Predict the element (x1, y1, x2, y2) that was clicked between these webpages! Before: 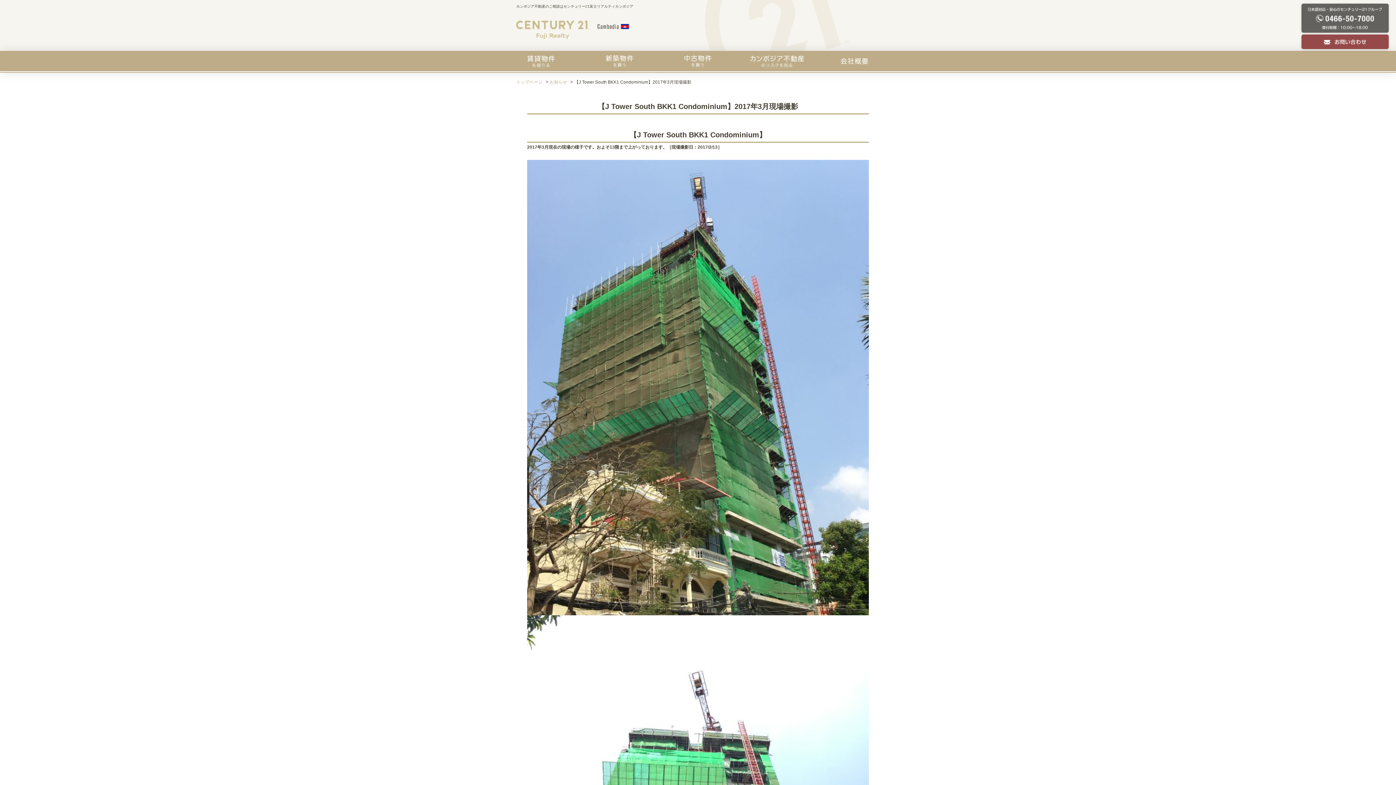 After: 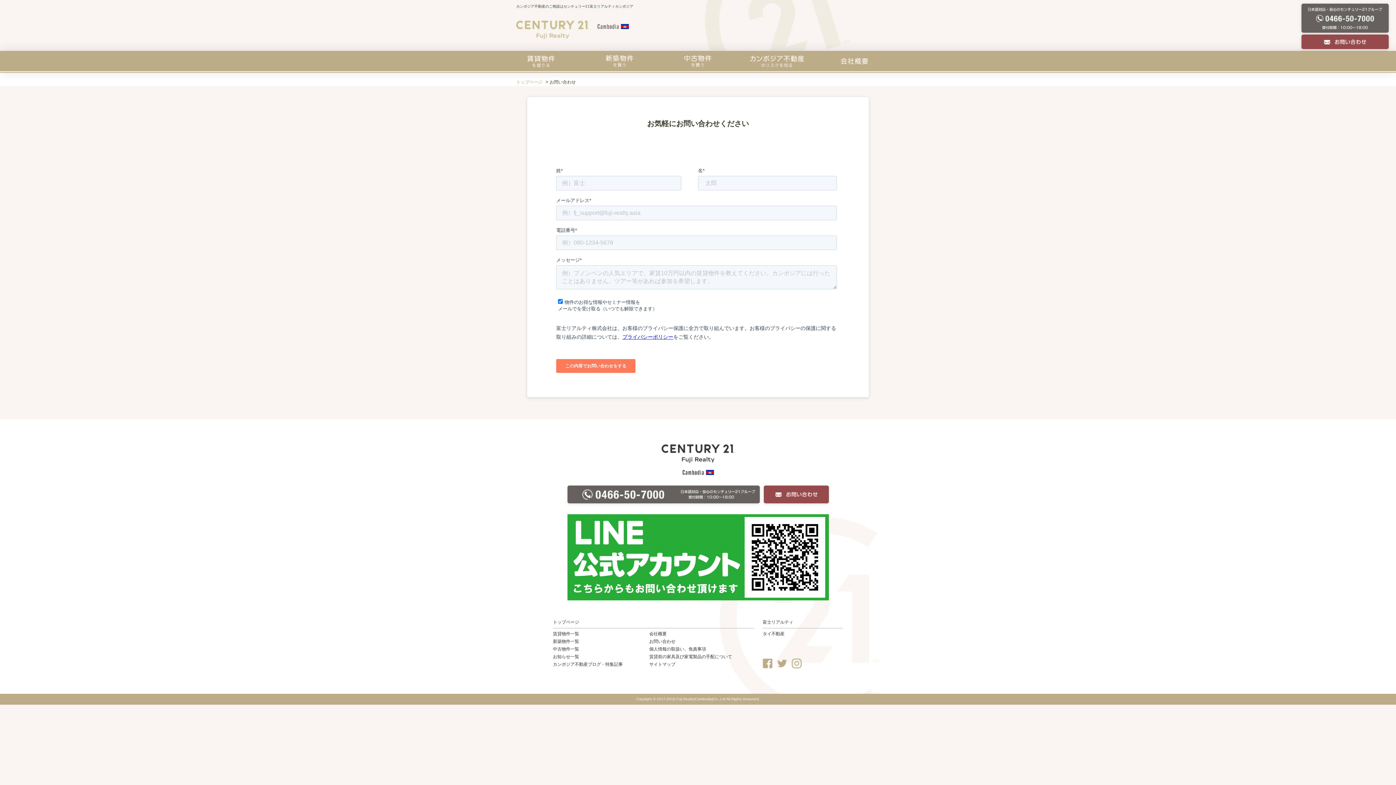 Action: label: お問い合わせ bbox: (1301, 34, 1389, 49)